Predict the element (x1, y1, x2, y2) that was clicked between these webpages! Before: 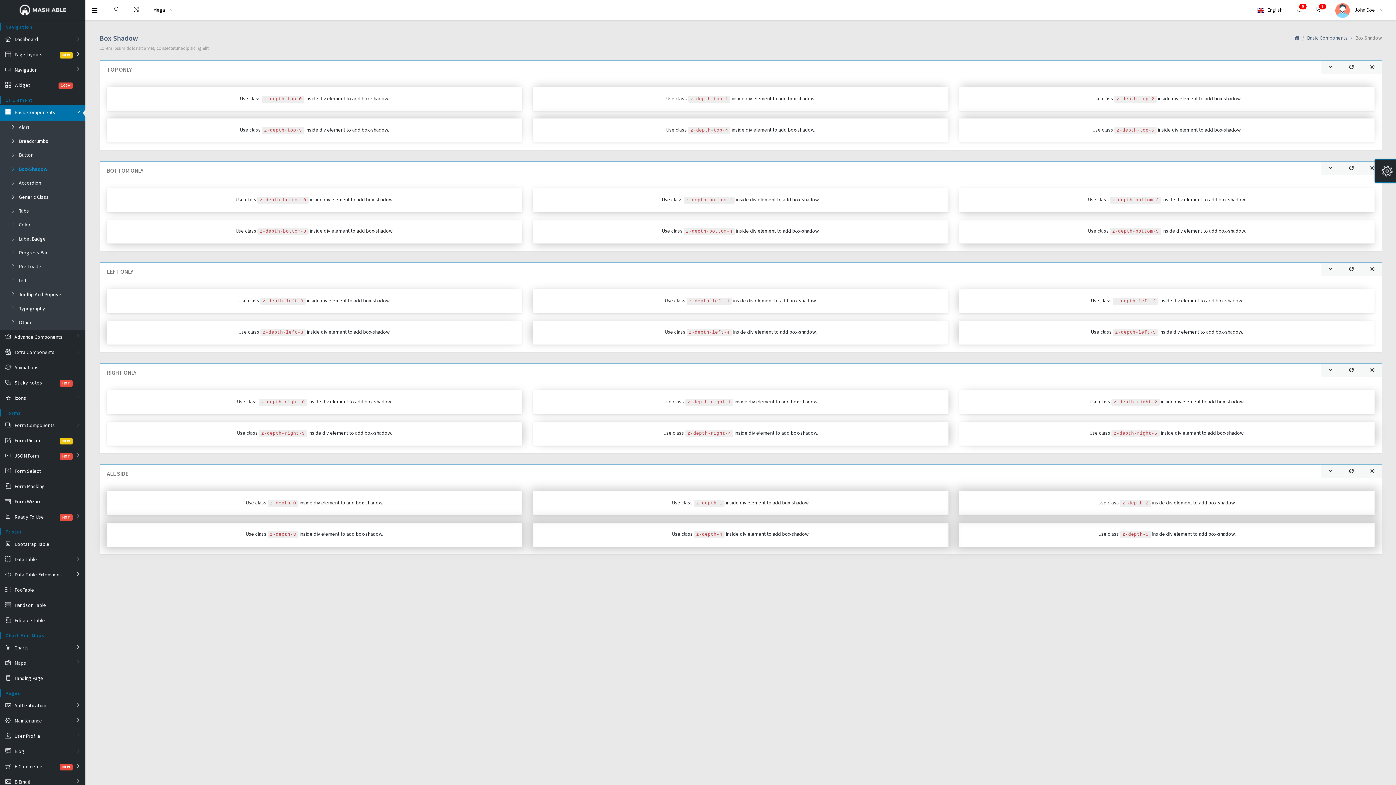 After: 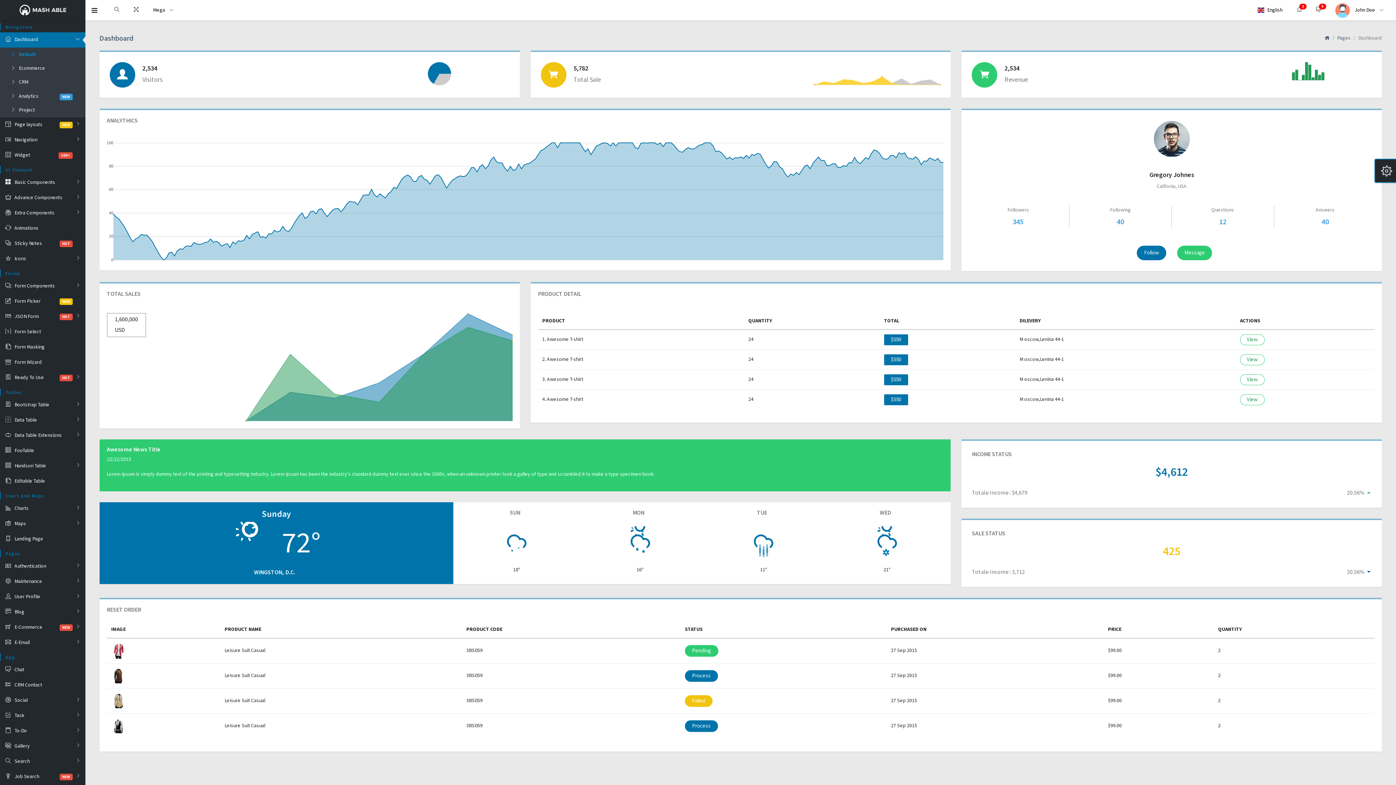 Action: bbox: (1294, 34, 1299, 41)